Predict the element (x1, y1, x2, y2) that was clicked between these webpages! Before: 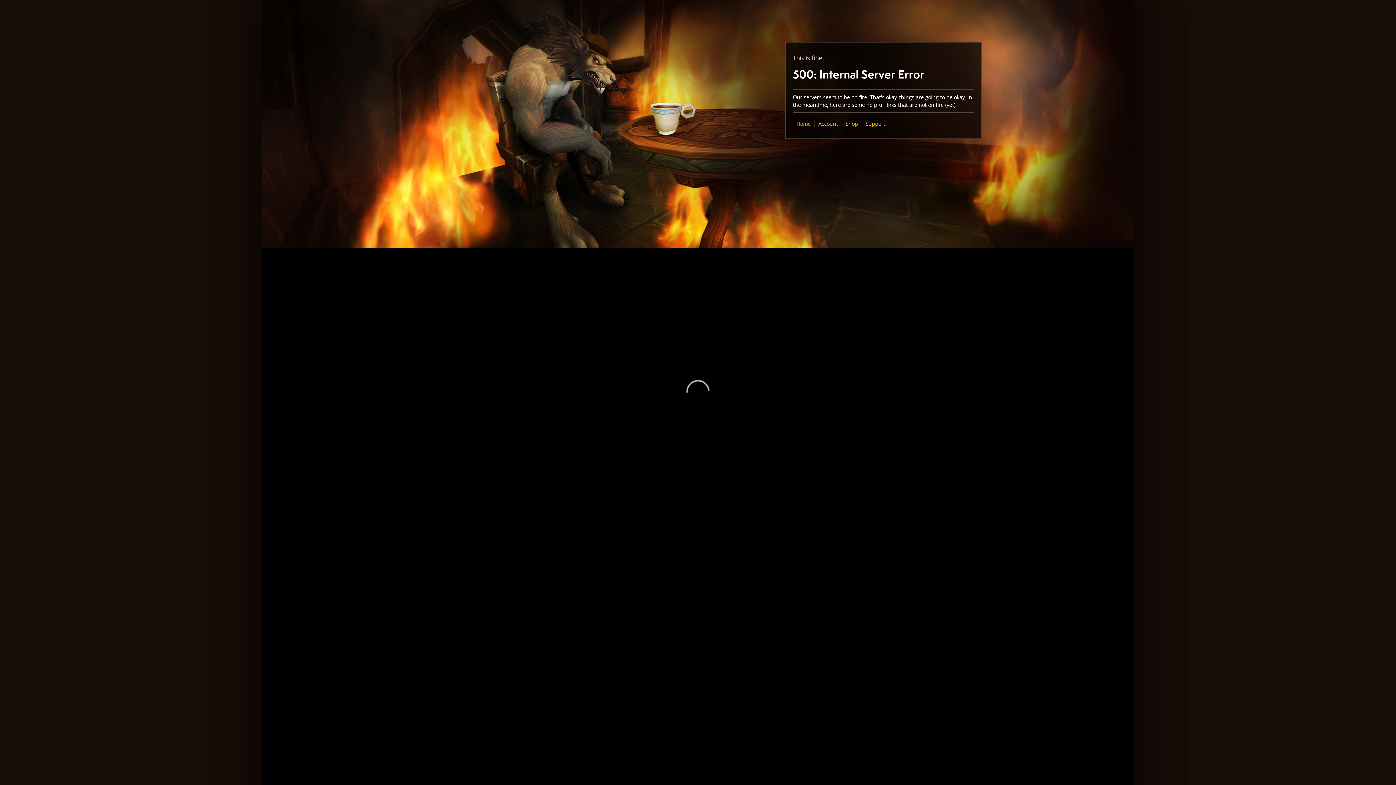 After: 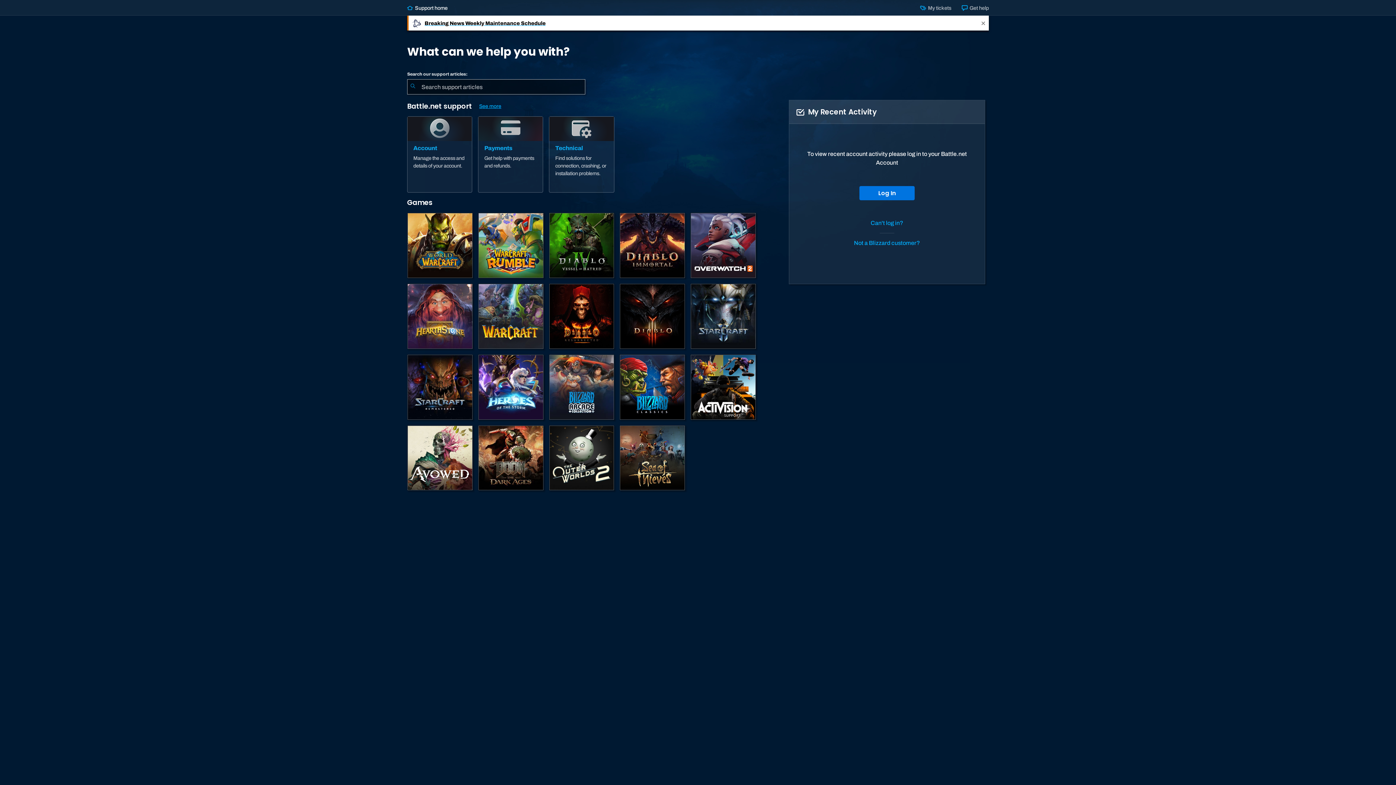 Action: bbox: (865, 120, 885, 127) label: Support